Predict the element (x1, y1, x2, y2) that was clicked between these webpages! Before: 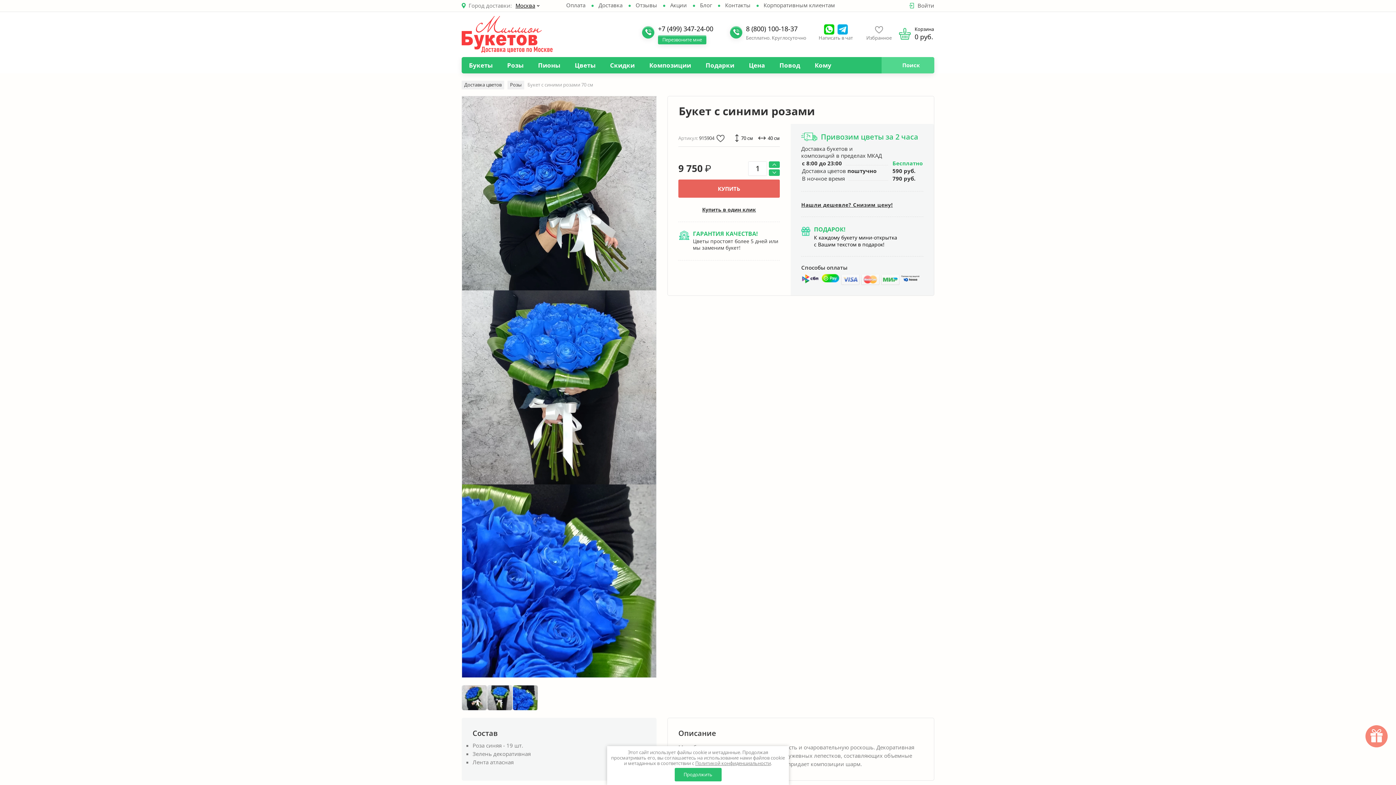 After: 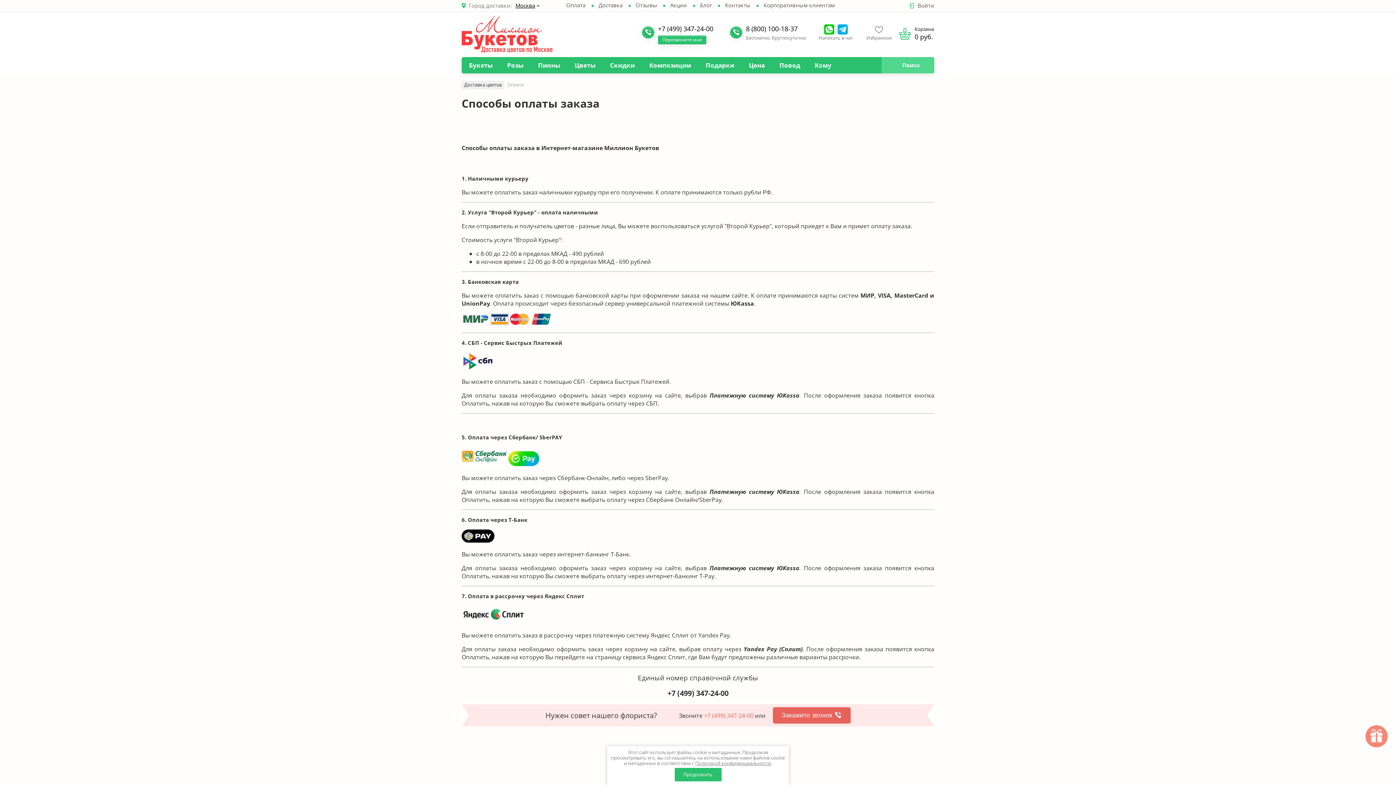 Action: label: Оплата bbox: (566, 1, 585, 10)